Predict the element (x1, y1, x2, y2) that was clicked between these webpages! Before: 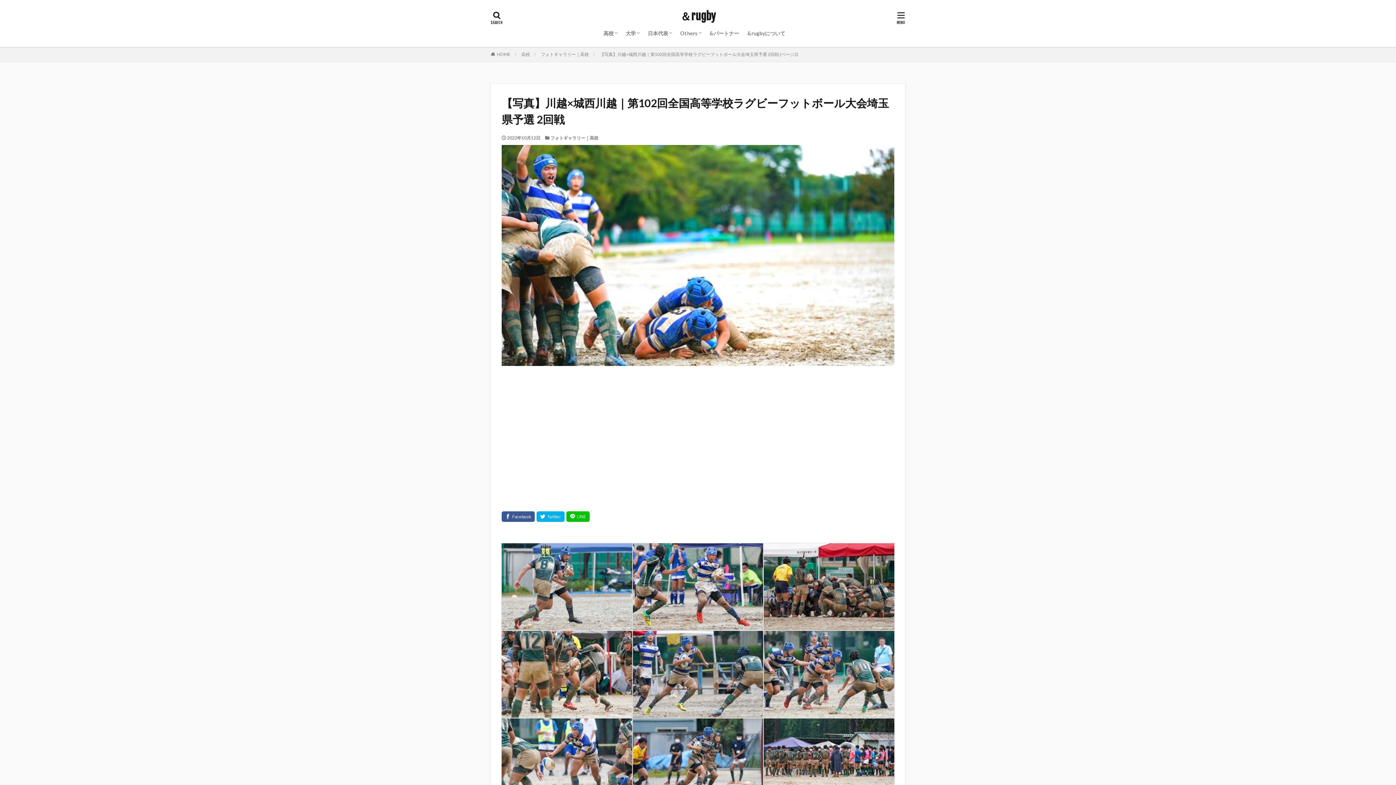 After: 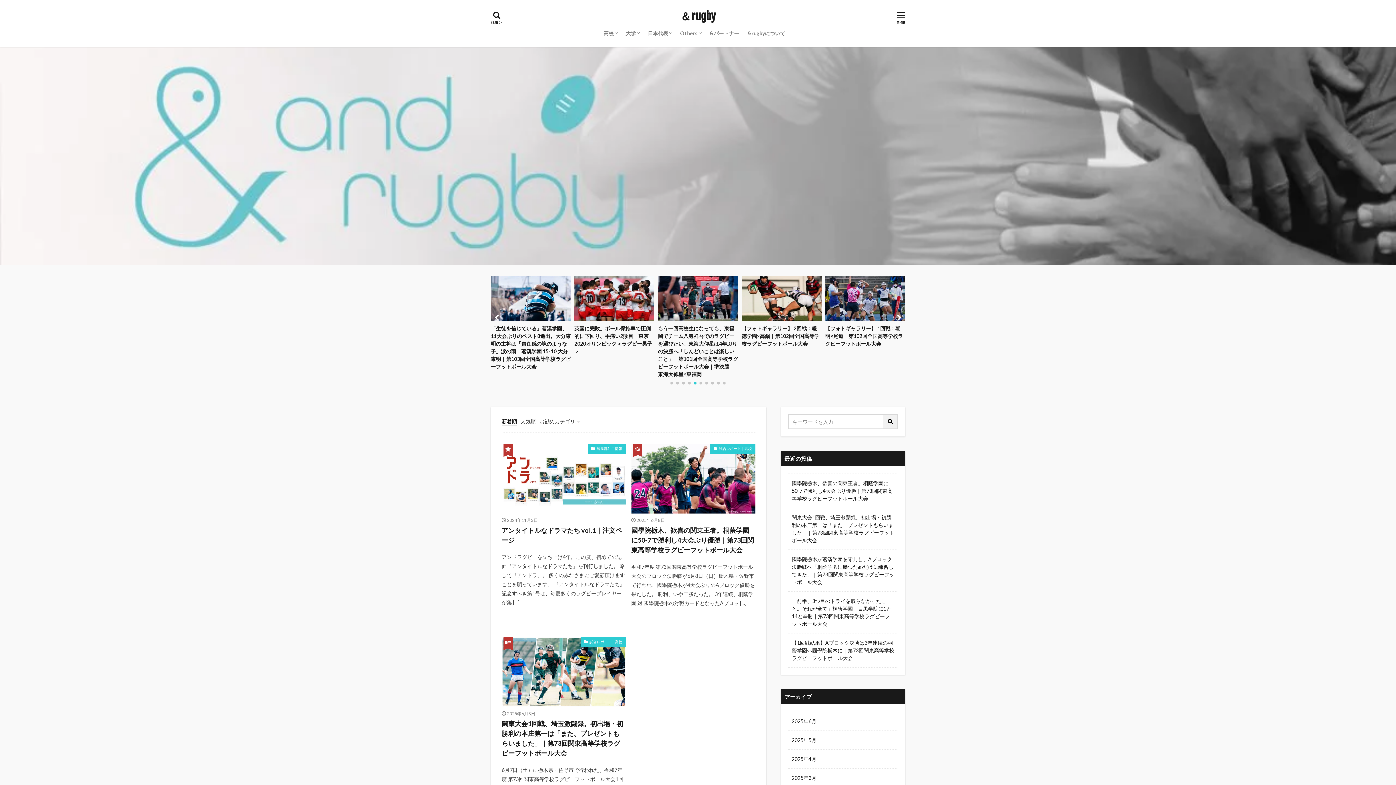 Action: bbox: (680, 10, 716, 21) label: ＆rugby